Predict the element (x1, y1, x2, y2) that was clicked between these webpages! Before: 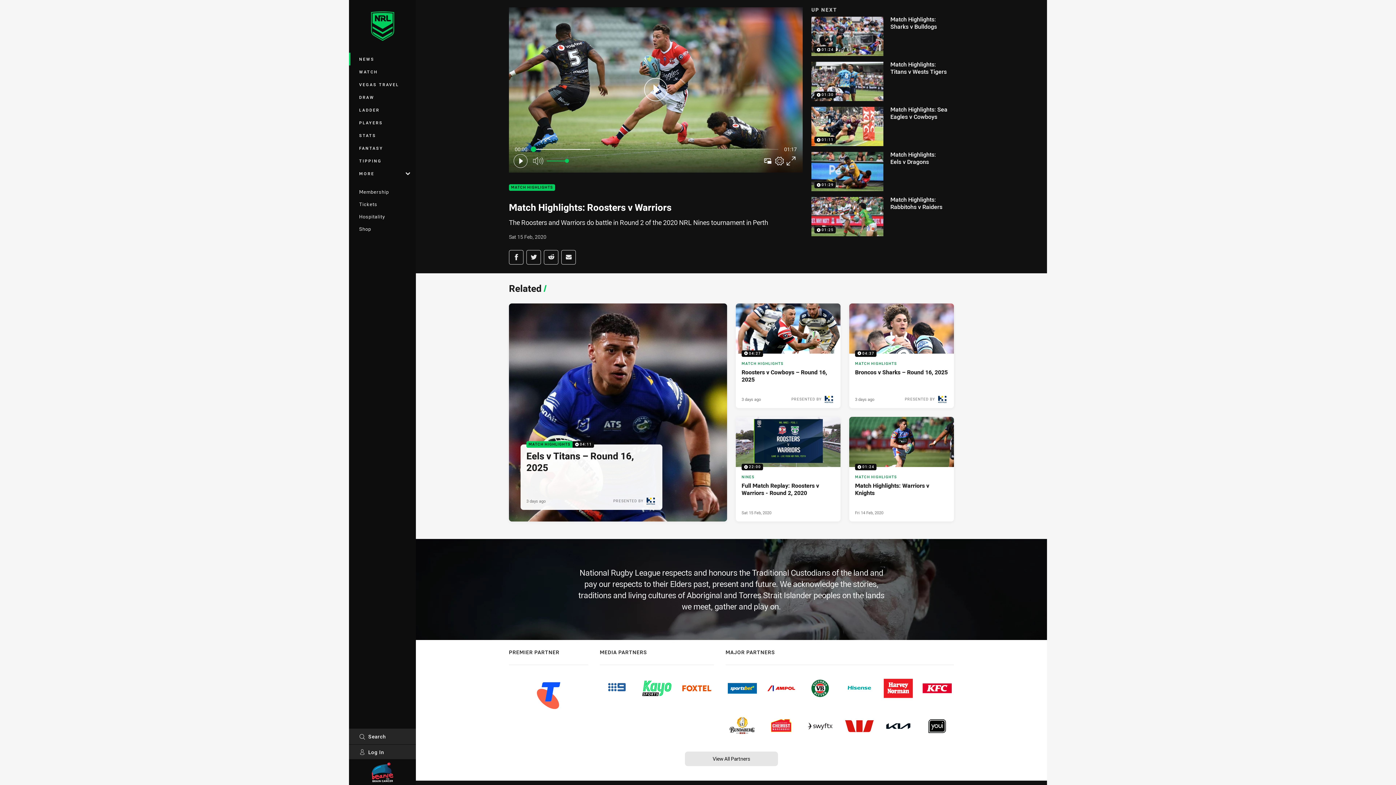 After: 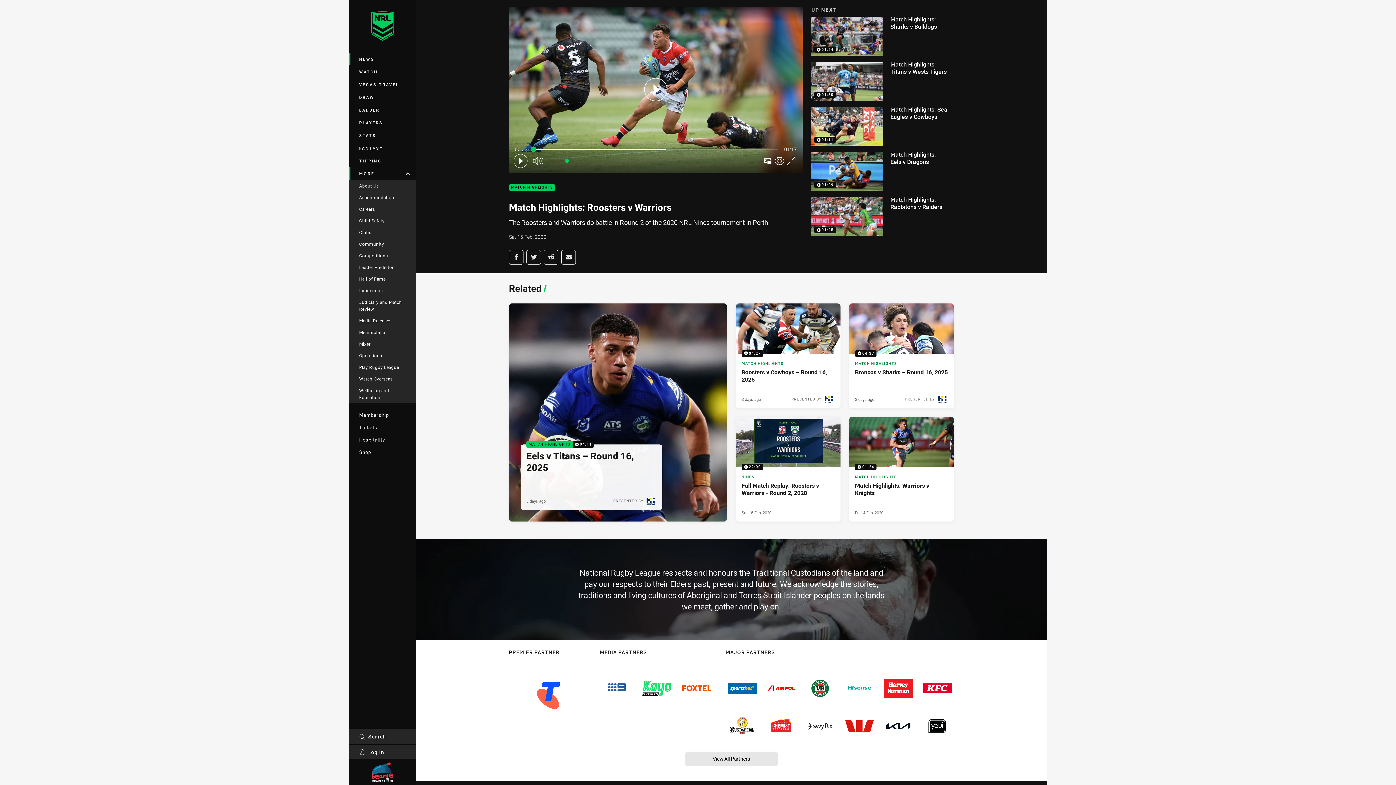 Action: label: MORE bbox: (349, 167, 416, 180)